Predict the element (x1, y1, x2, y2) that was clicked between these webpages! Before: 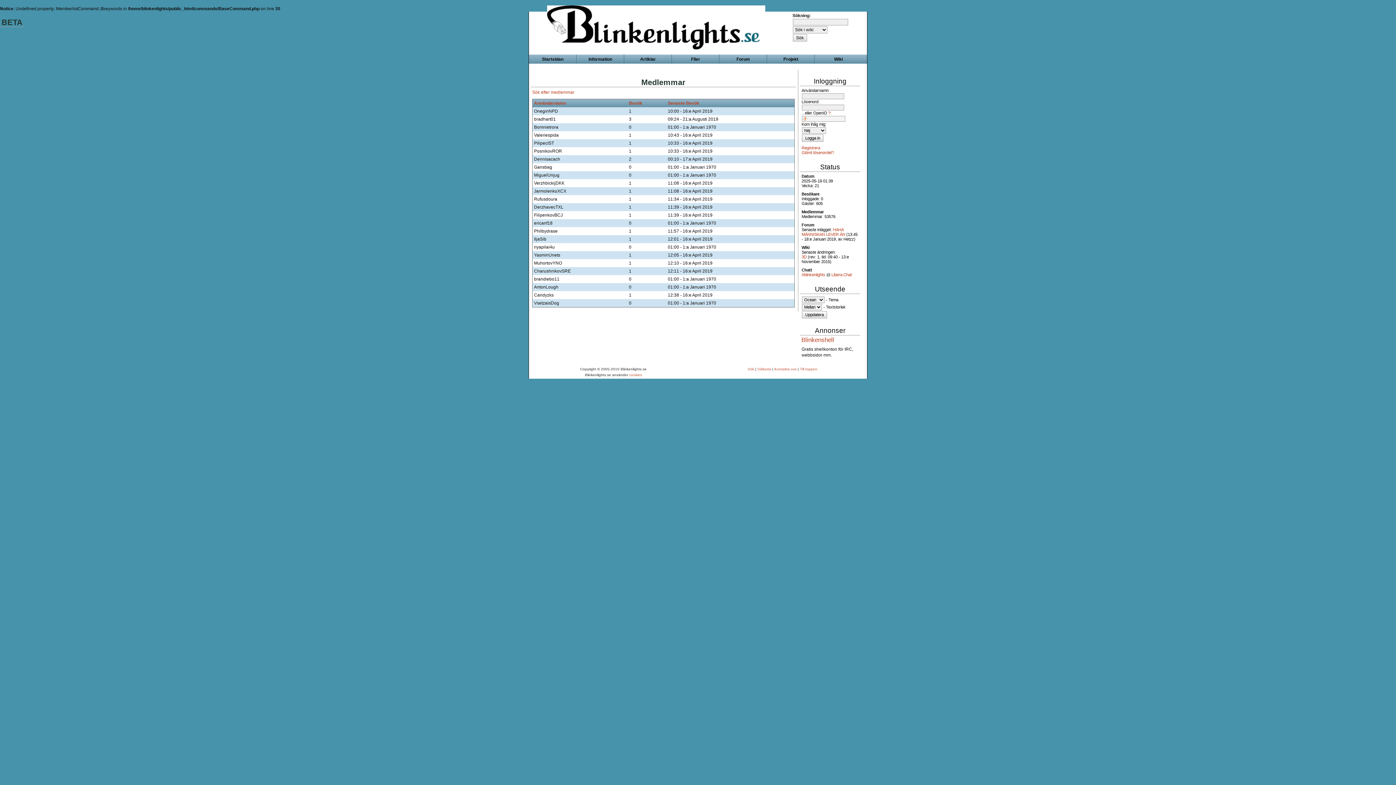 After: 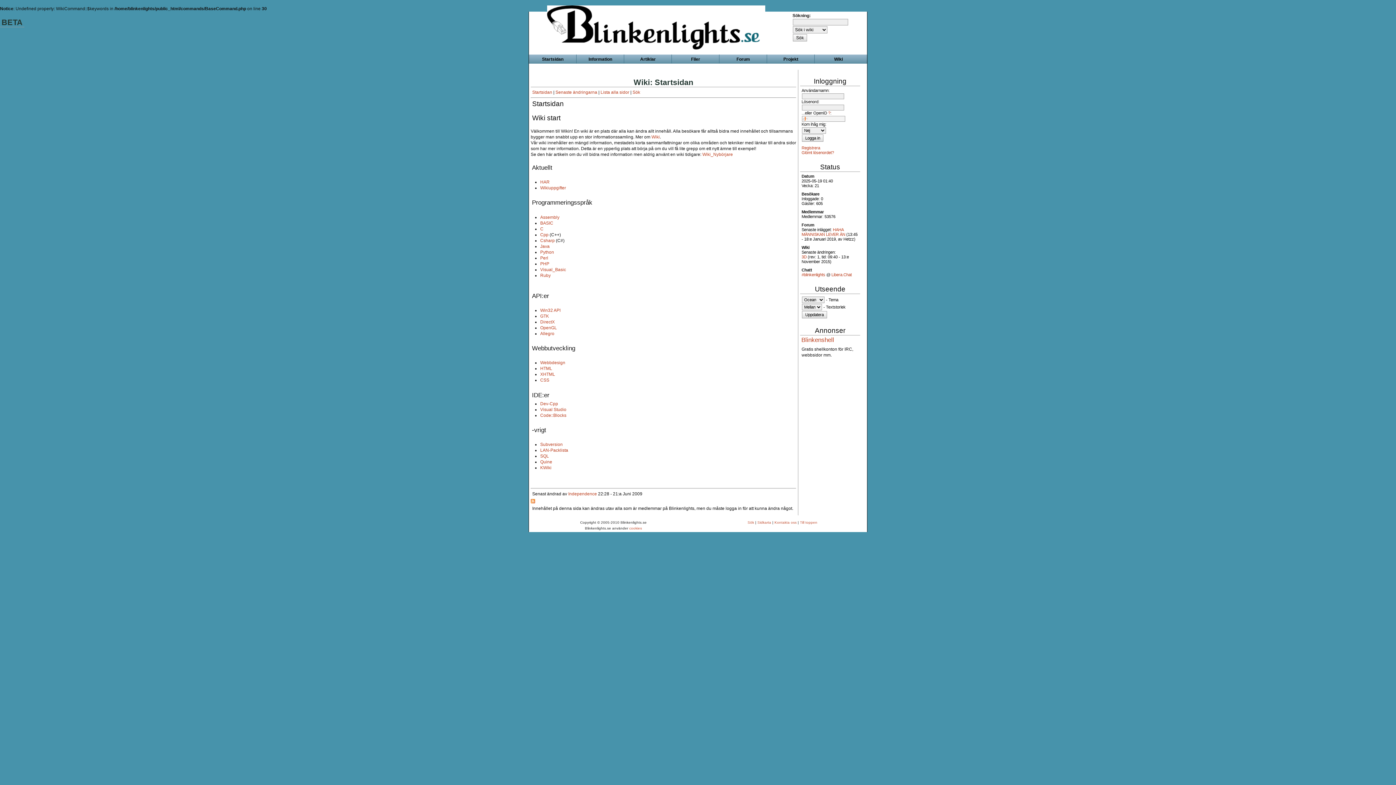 Action: label: Wiki bbox: (814, 54, 862, 64)